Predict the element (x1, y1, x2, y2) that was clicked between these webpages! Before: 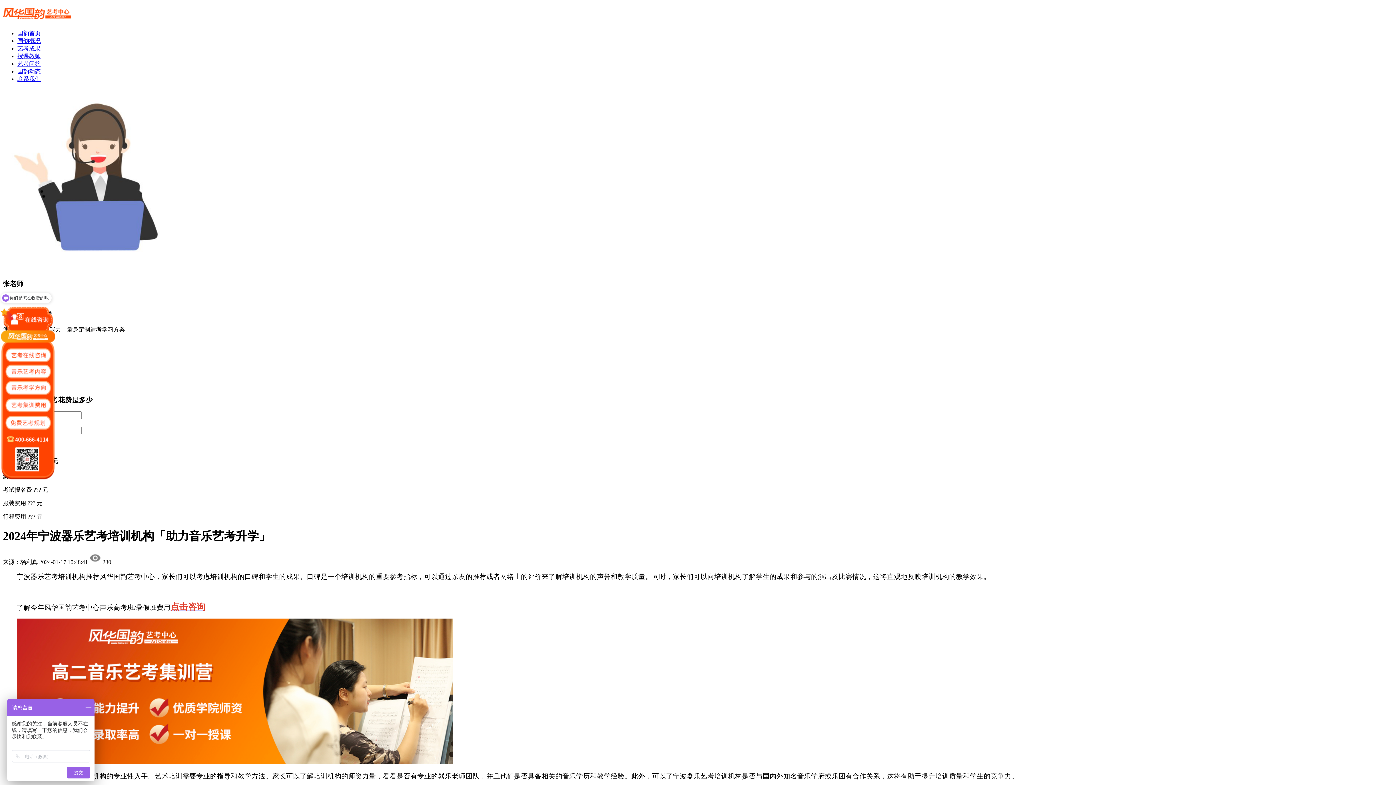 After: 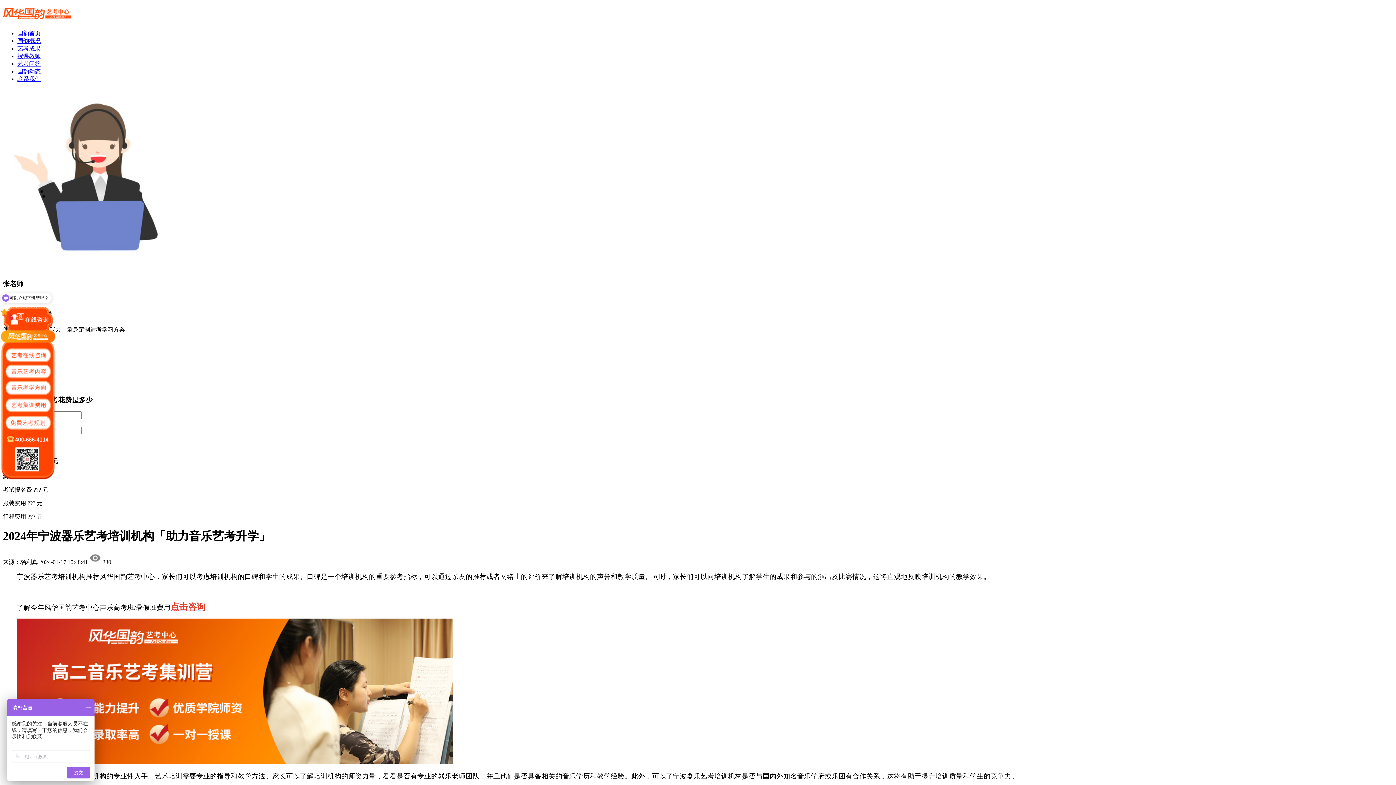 Action: label: 国韵概况 bbox: (17, 37, 40, 43)